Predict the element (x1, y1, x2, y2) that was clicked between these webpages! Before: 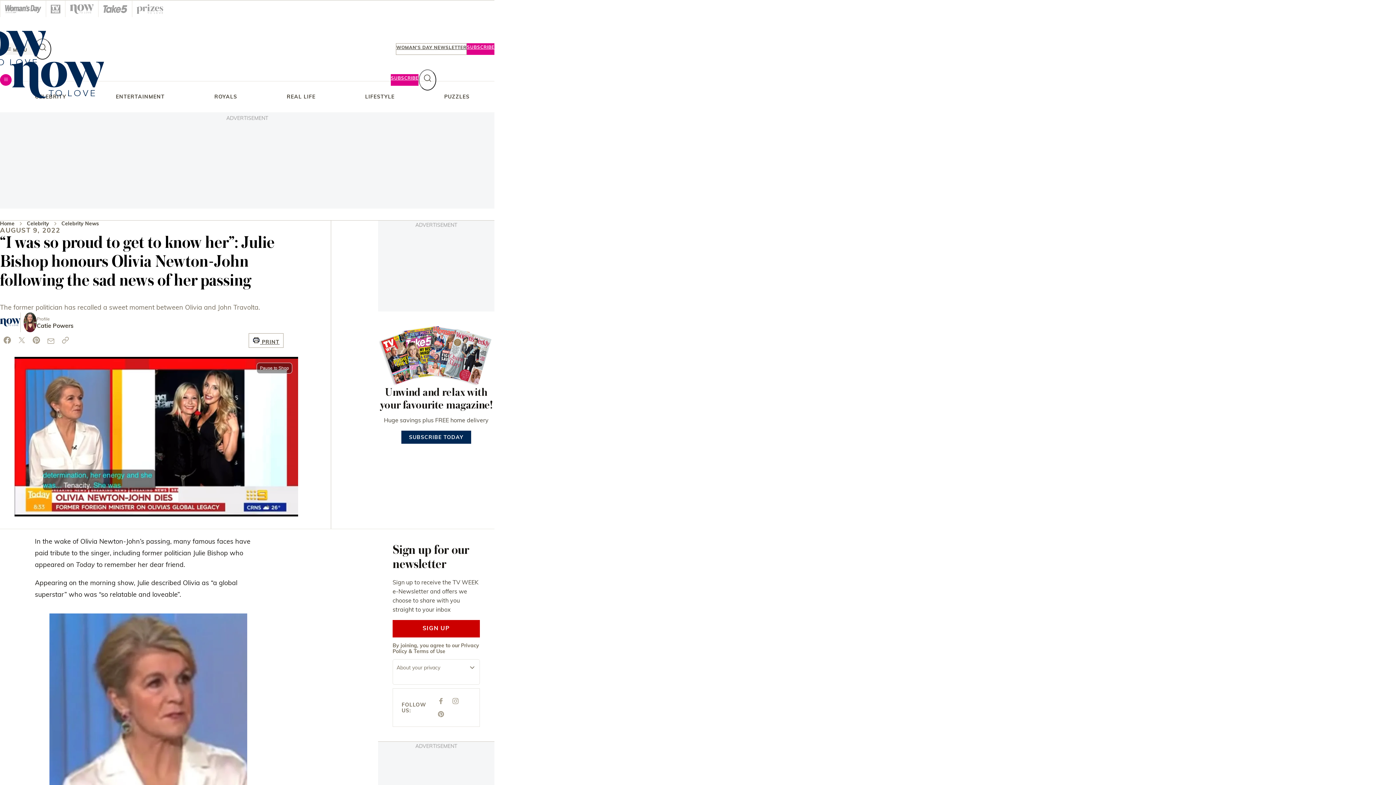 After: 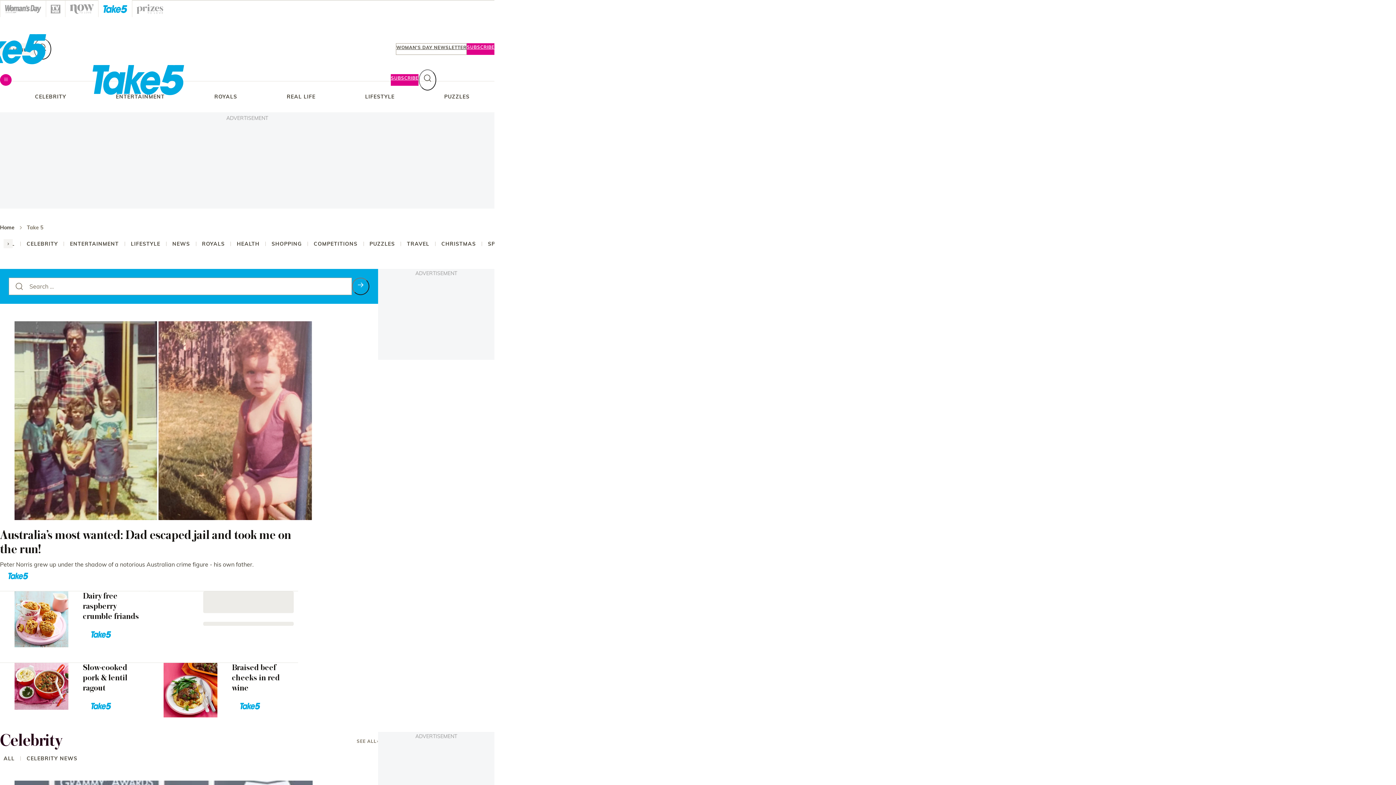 Action: bbox: (98, 0, 131, 18)